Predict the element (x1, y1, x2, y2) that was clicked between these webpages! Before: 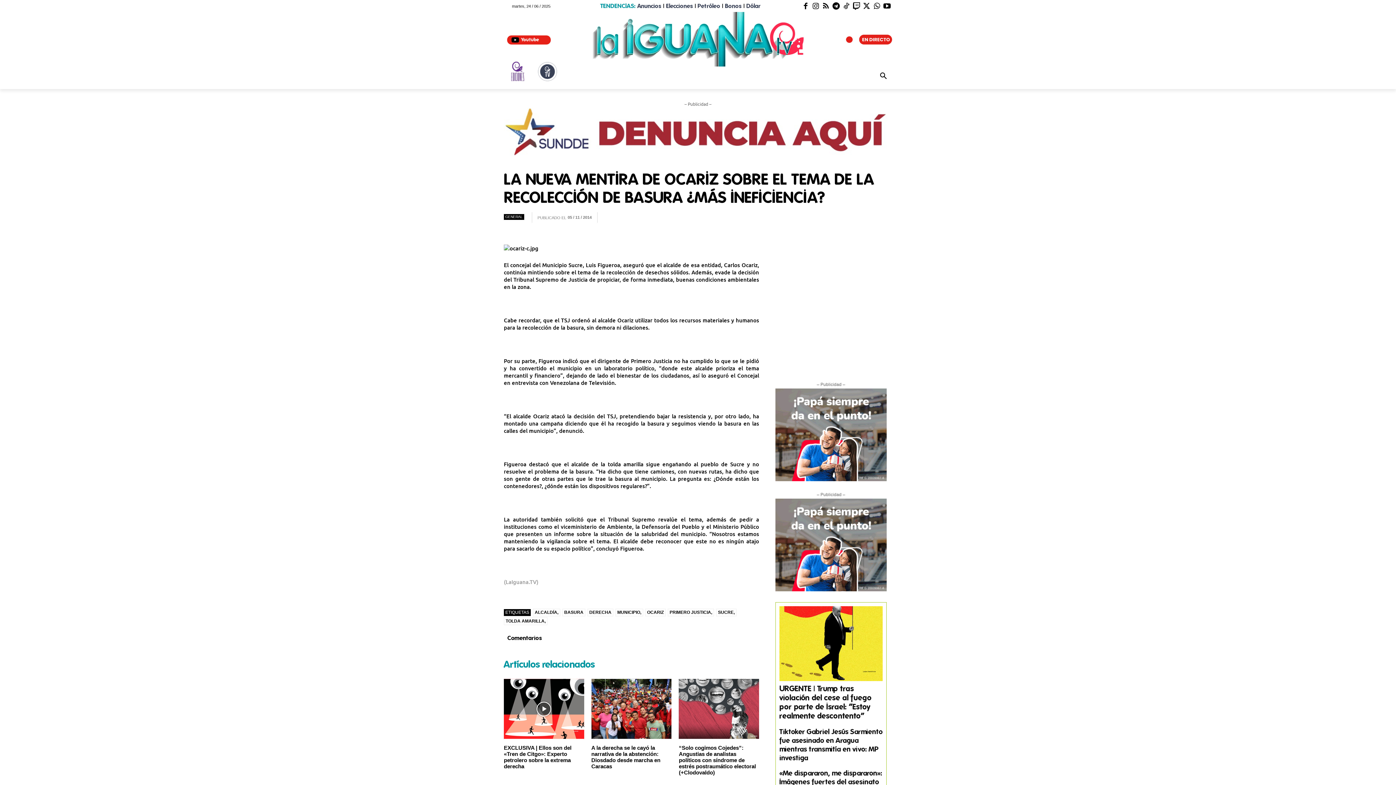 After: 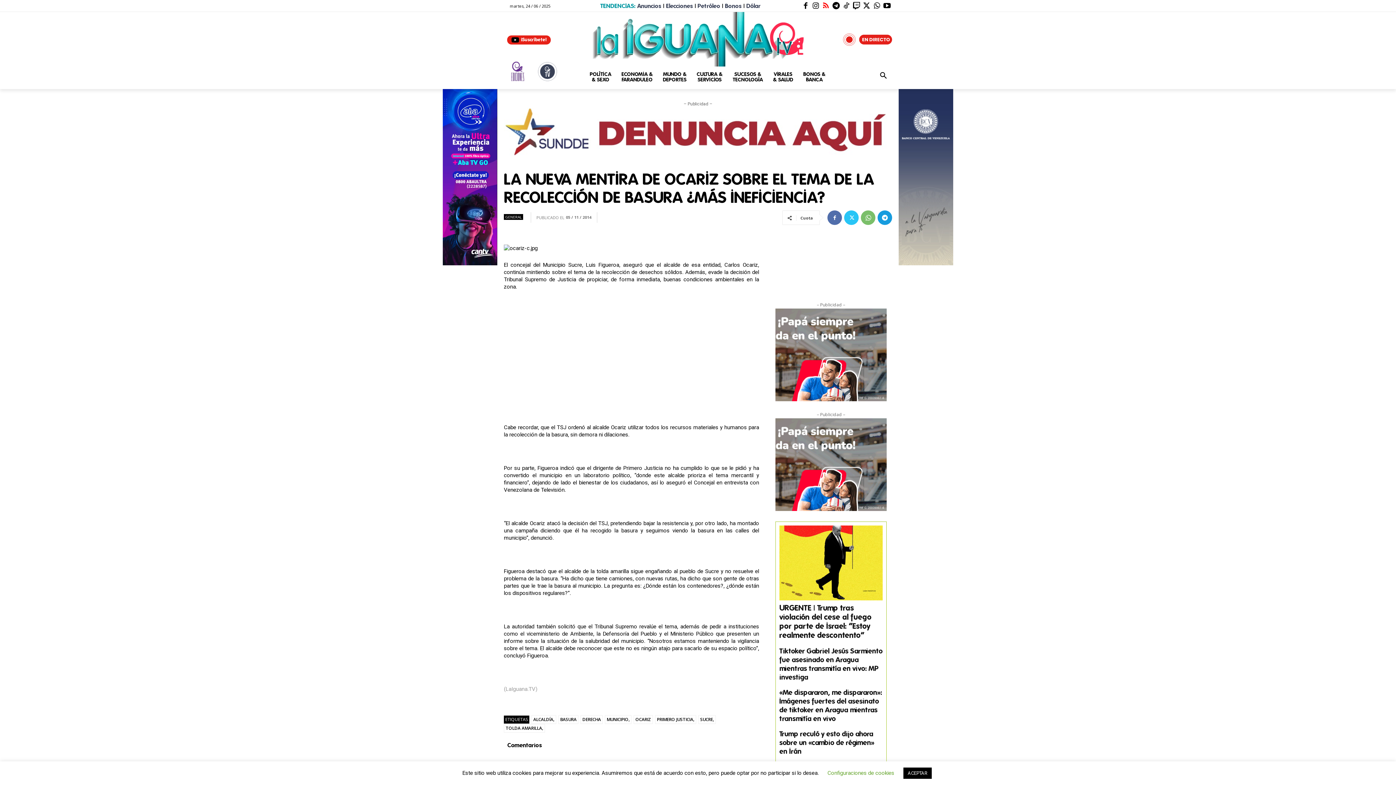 Action: bbox: (821, 1, 831, 11)